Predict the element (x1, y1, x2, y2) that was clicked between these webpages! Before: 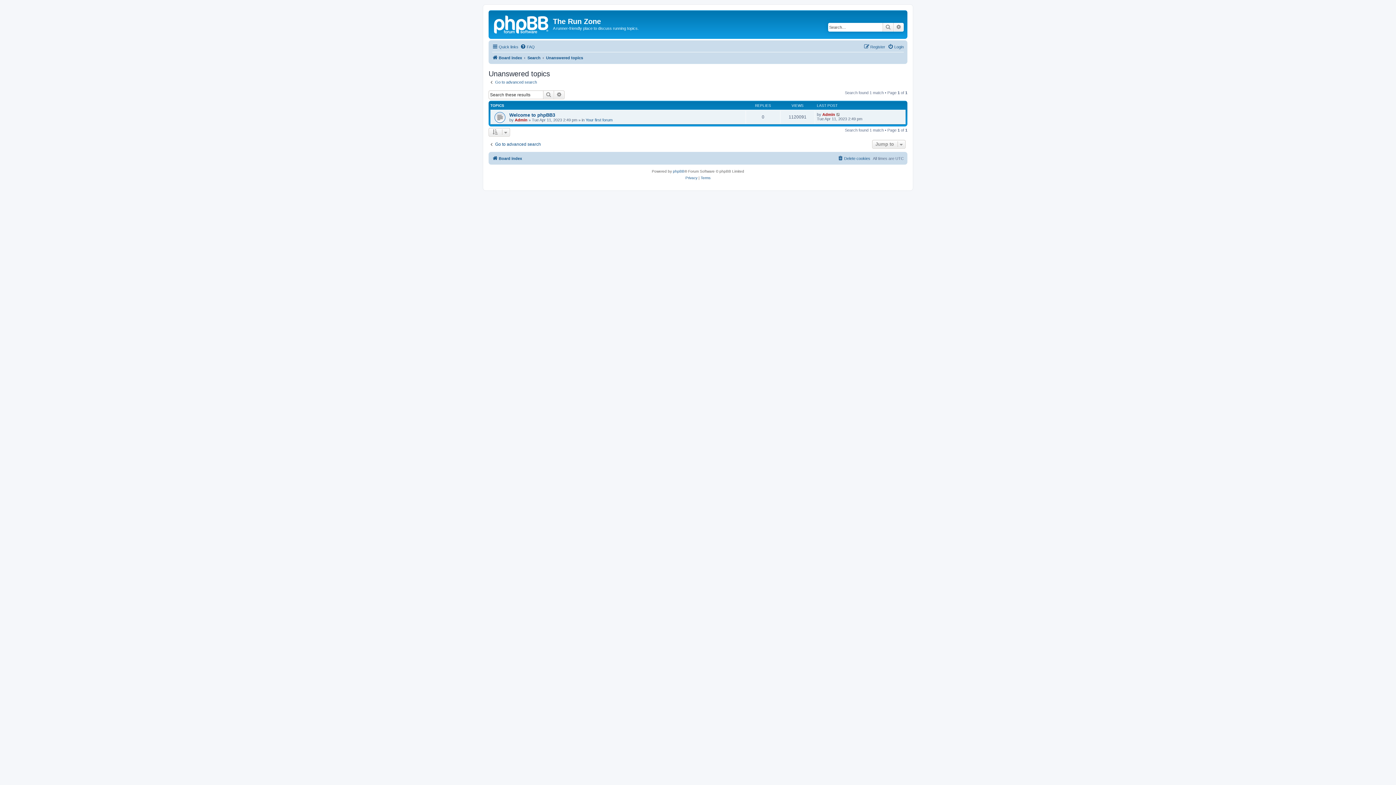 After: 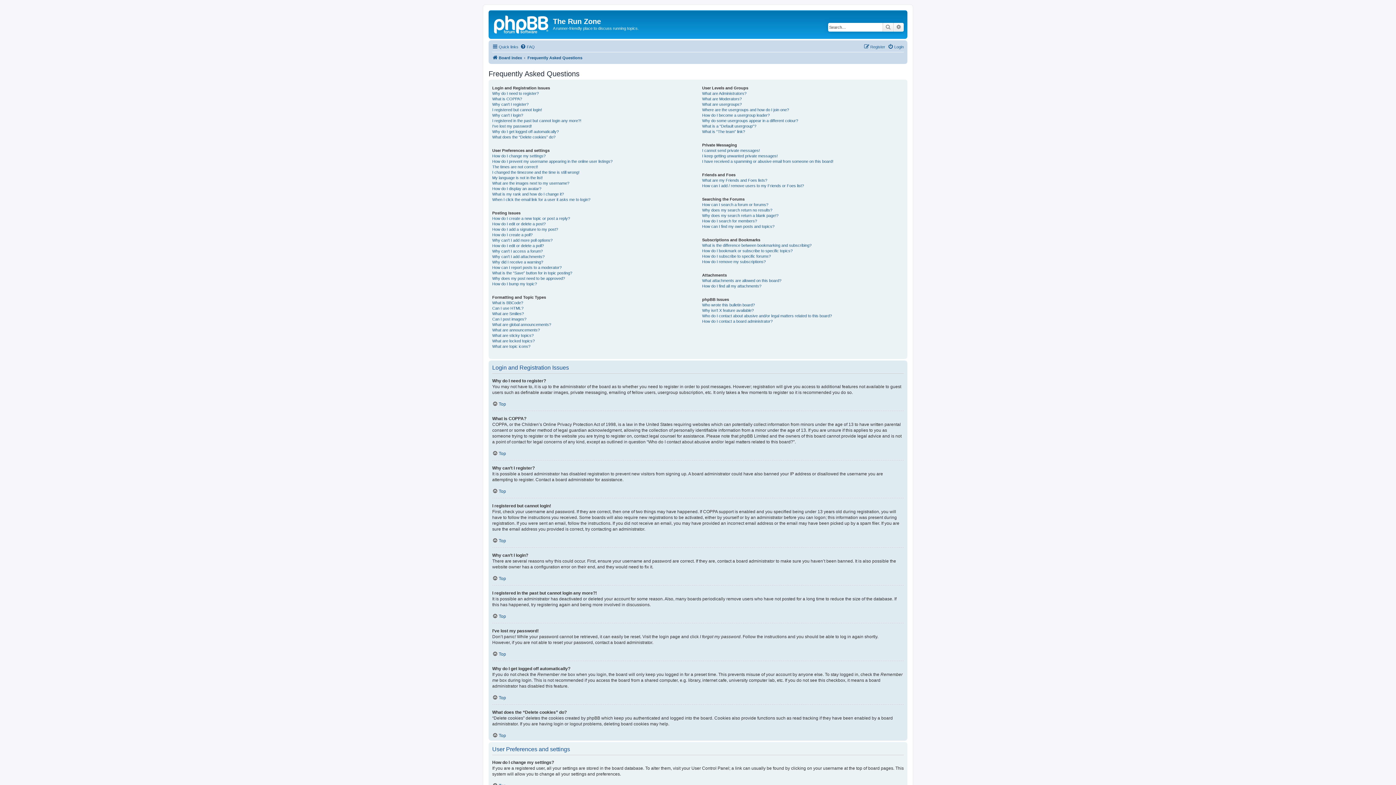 Action: bbox: (520, 42, 534, 51) label: FAQ